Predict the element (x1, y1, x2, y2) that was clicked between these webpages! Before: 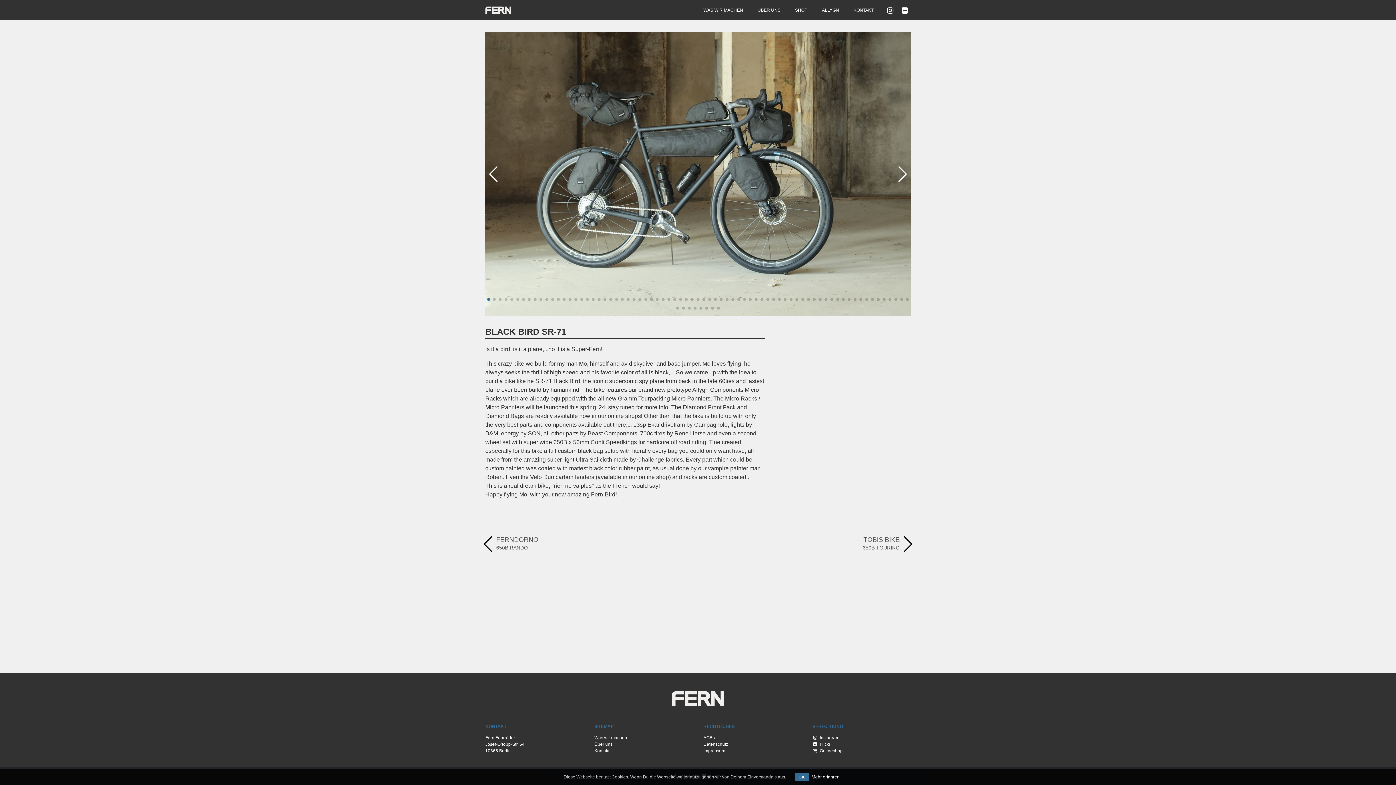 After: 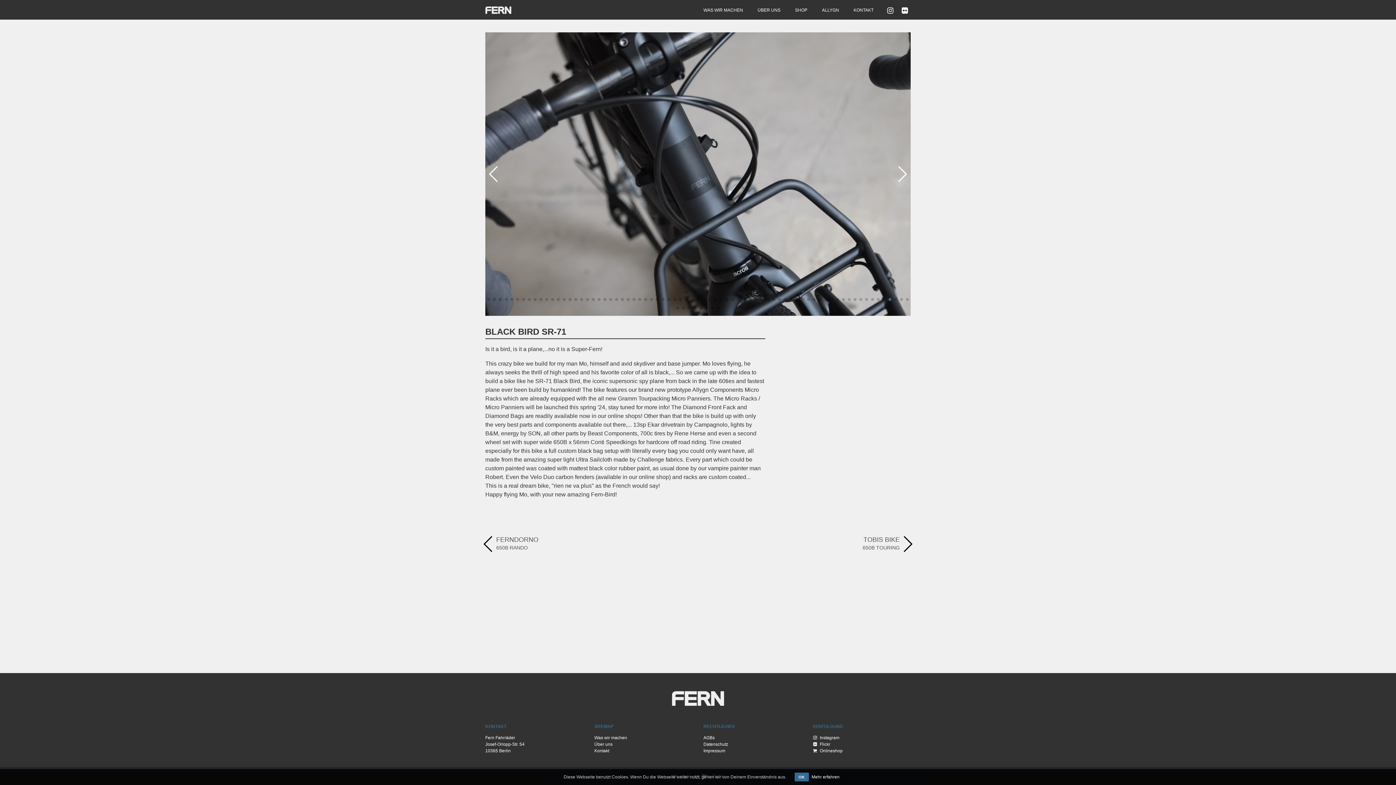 Action: bbox: (888, 298, 891, 301) label: Go to slide 70